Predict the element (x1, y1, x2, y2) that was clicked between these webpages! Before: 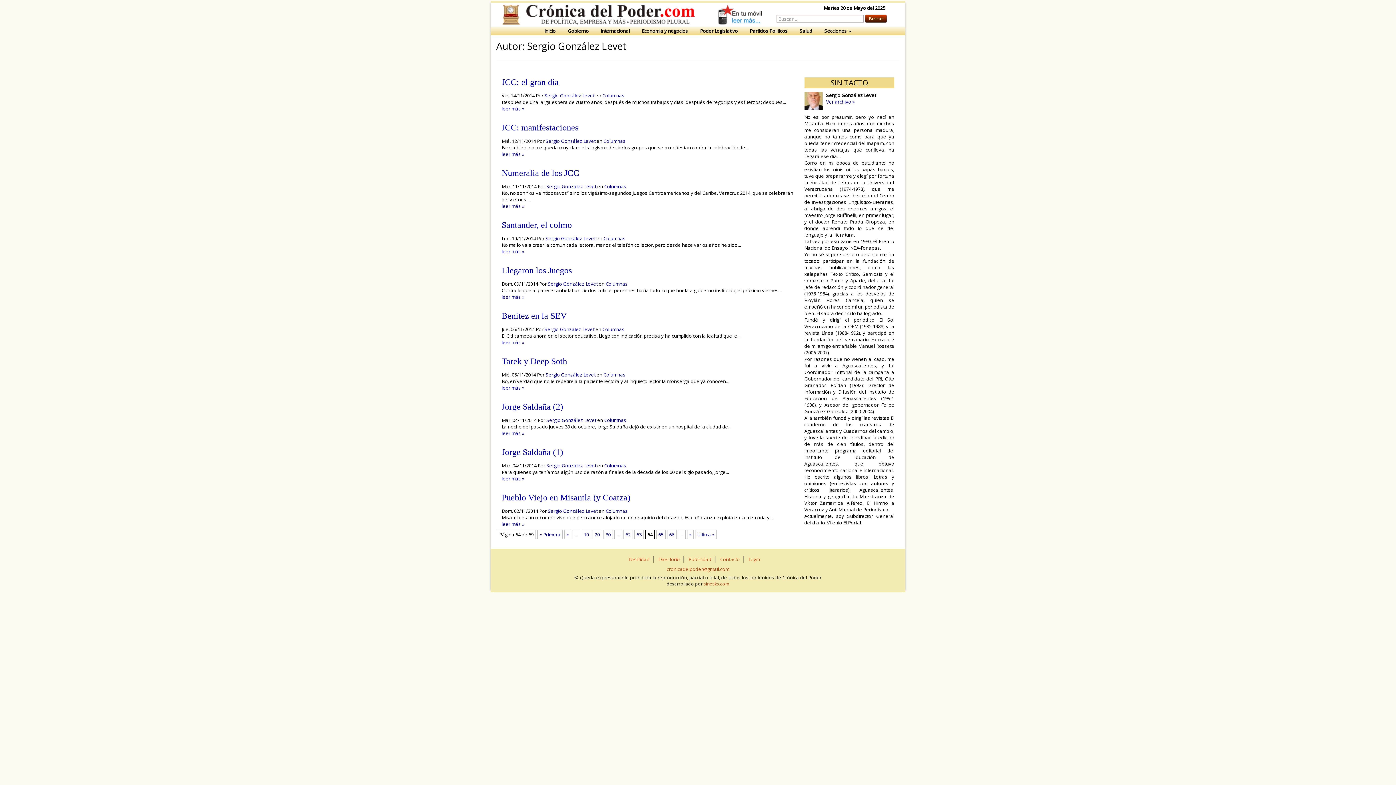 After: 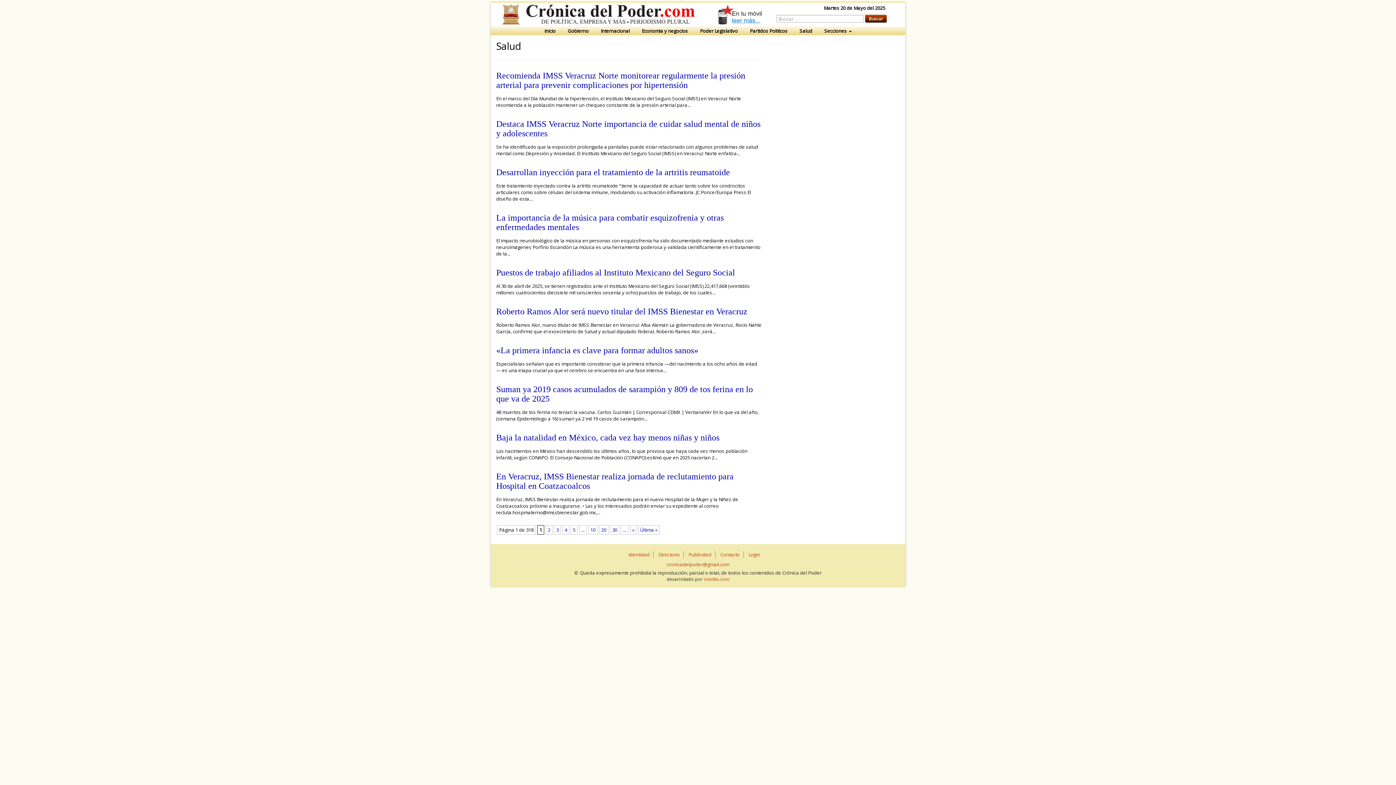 Action: label: Salud bbox: (794, 26, 818, 35)